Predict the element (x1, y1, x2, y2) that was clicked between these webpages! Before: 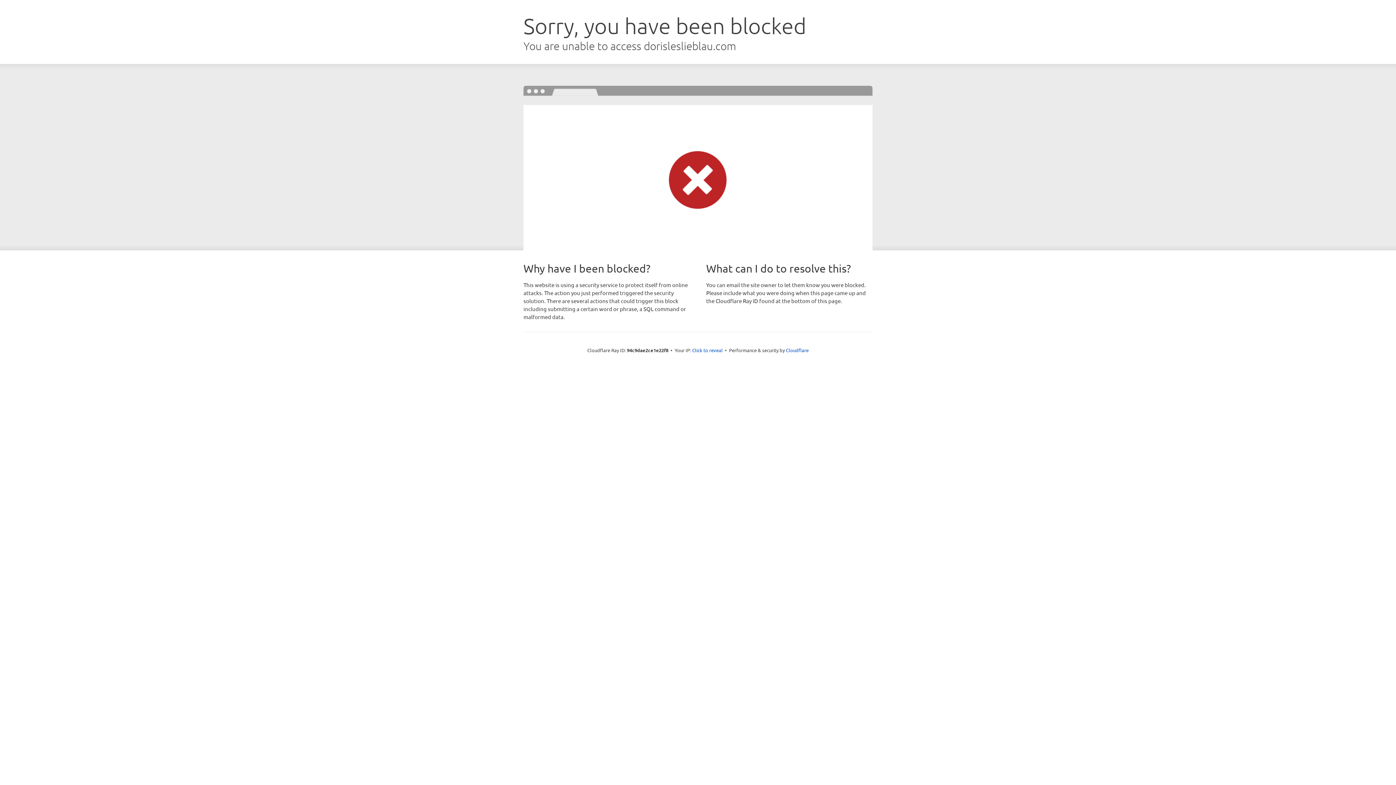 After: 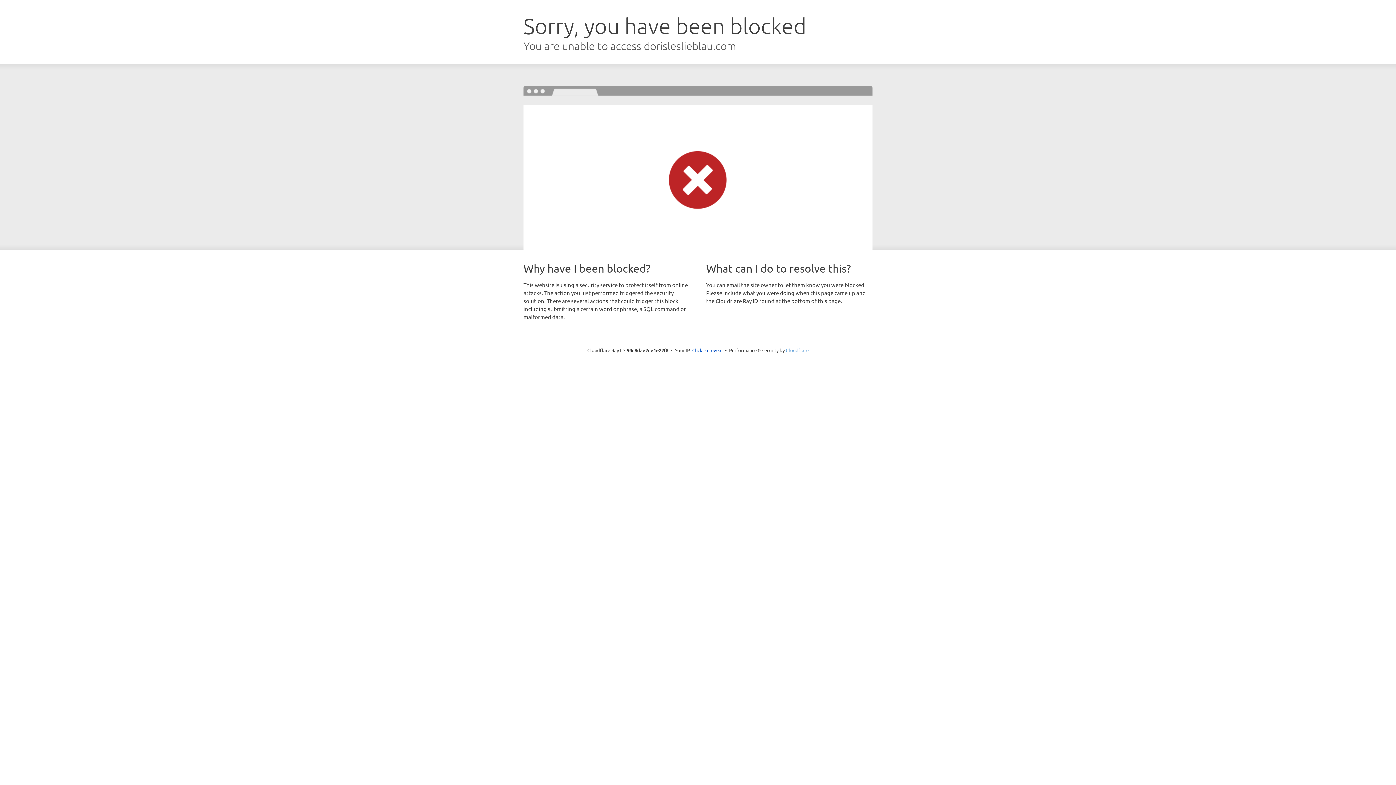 Action: label: Cloudflare bbox: (786, 347, 808, 353)